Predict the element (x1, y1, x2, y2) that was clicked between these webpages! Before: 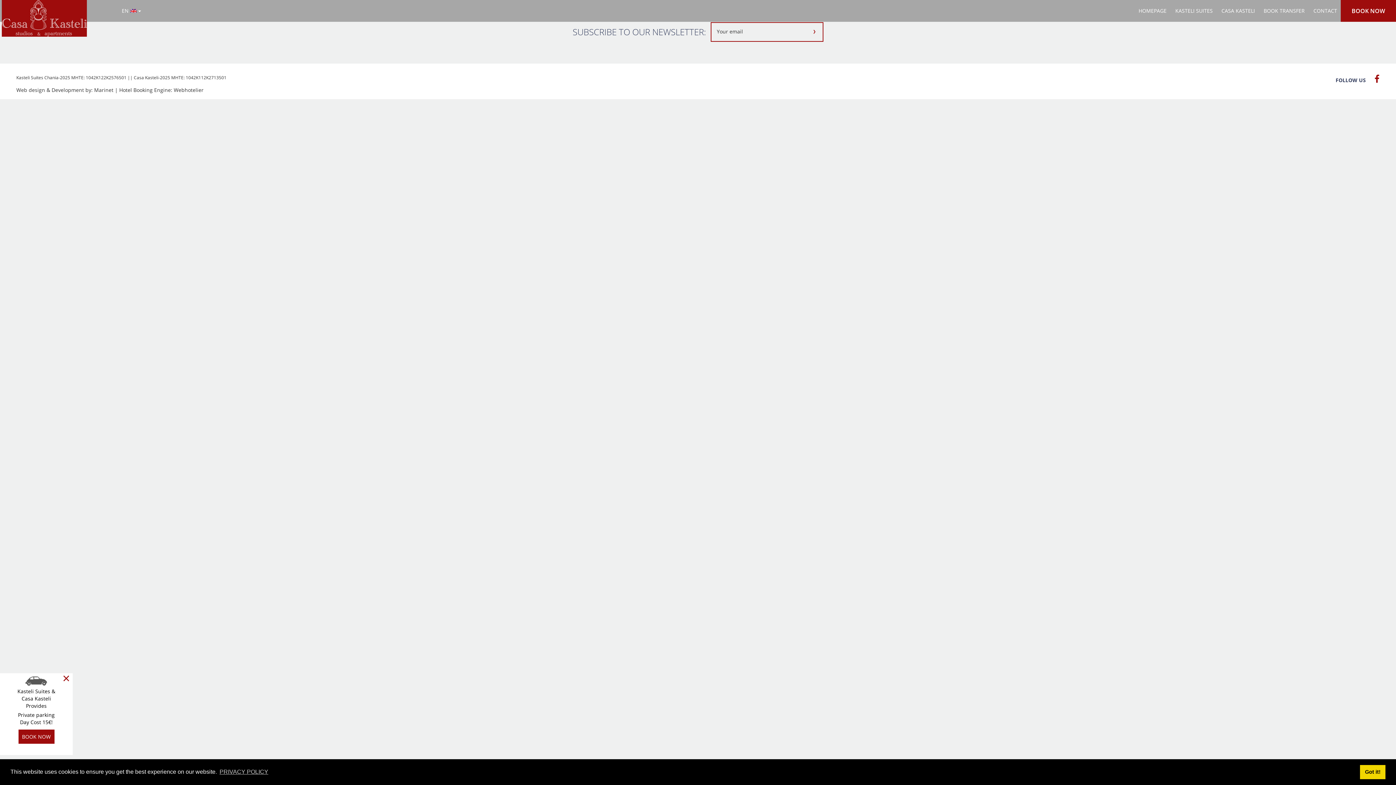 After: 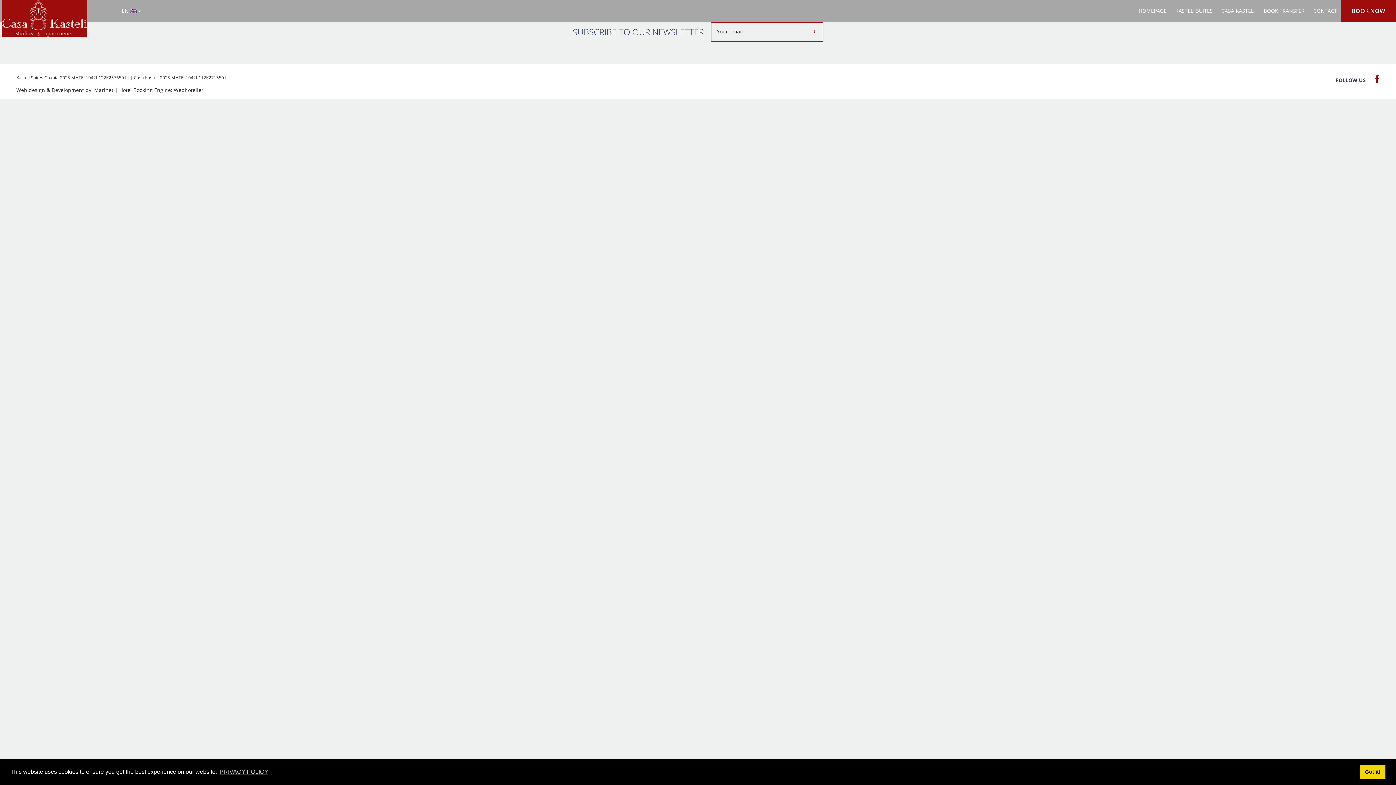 Action: bbox: (1371, 74, 1380, 83)